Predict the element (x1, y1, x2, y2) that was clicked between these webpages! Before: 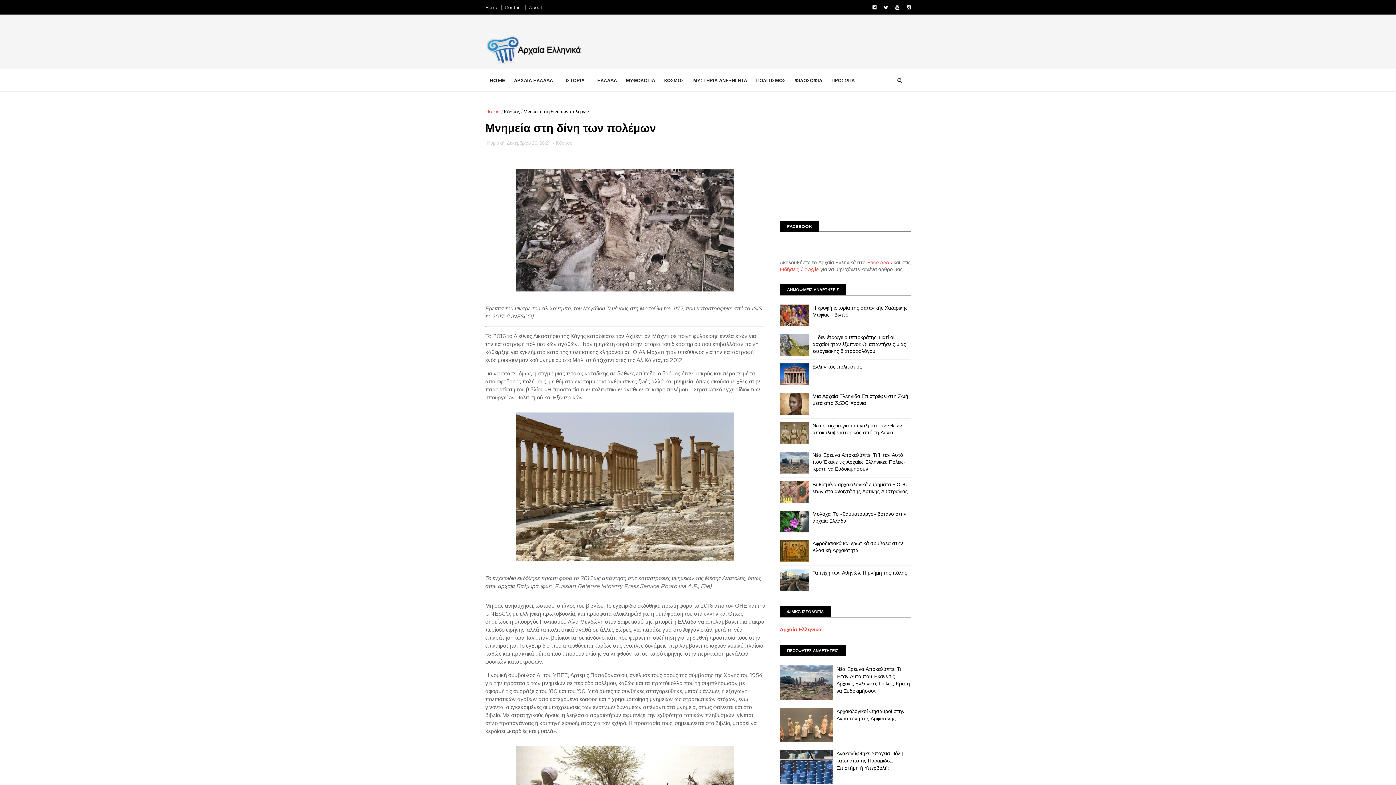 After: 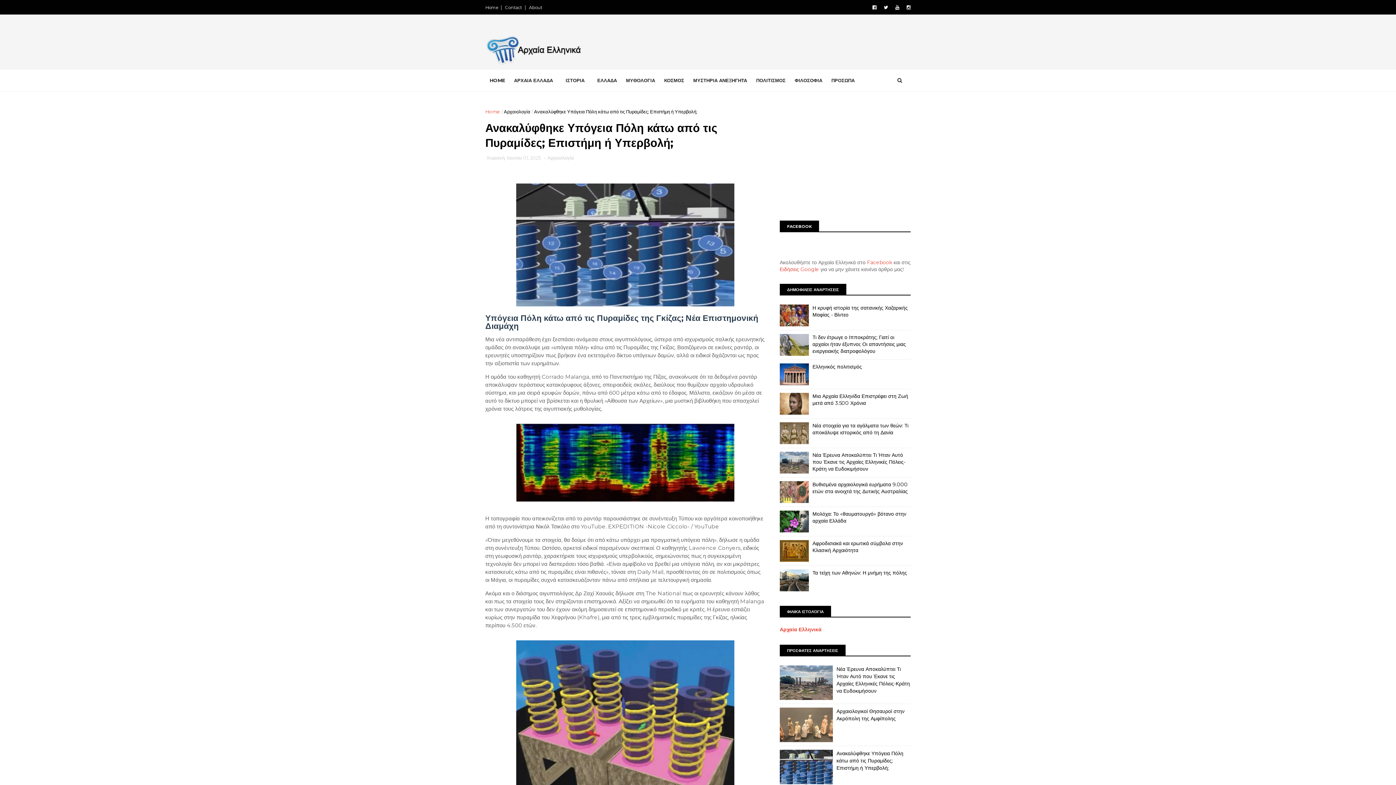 Action: bbox: (836, 750, 903, 771) label: Ανακαλύφθηκε Υπόγεια Πόλη κάτω από τις Πυραμίδες; Επιστήμη ή Υπερβολή;